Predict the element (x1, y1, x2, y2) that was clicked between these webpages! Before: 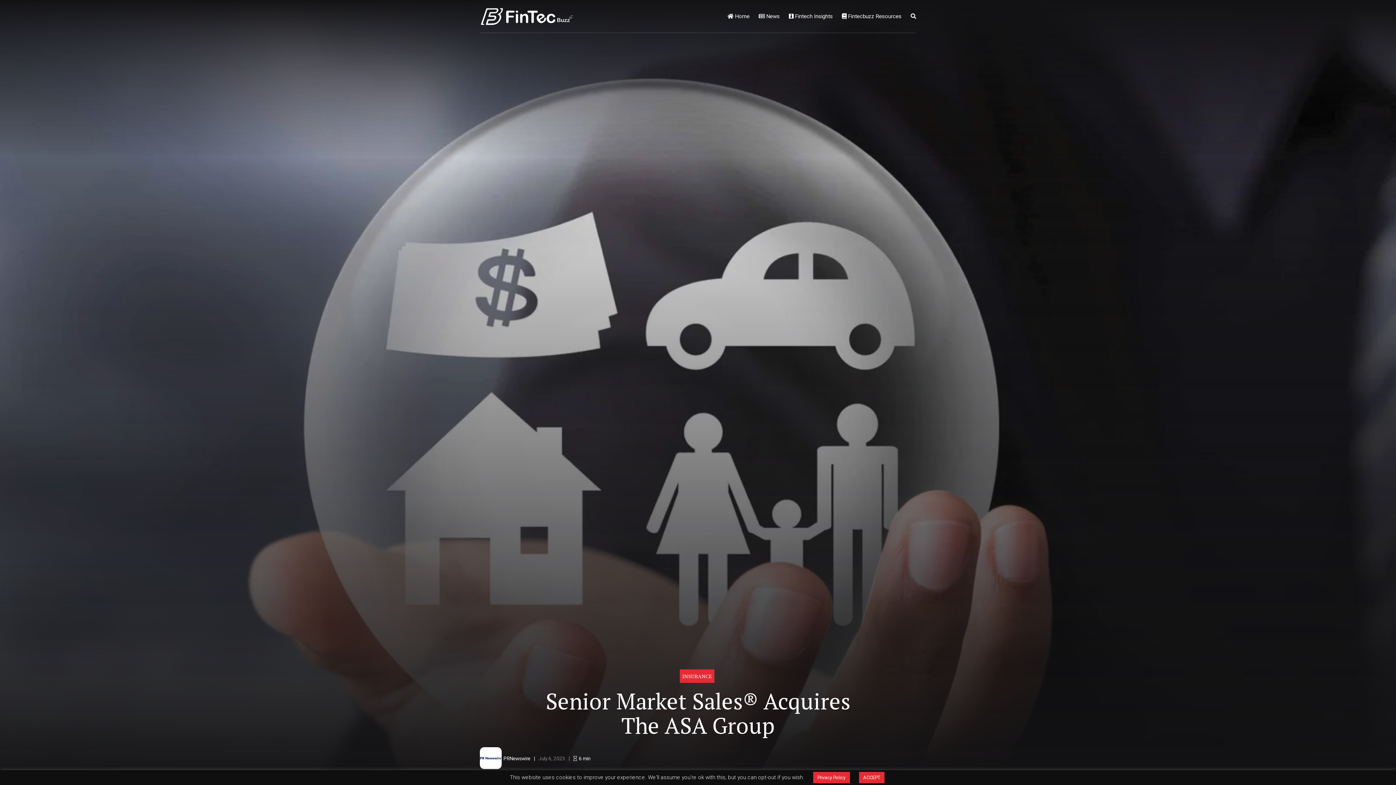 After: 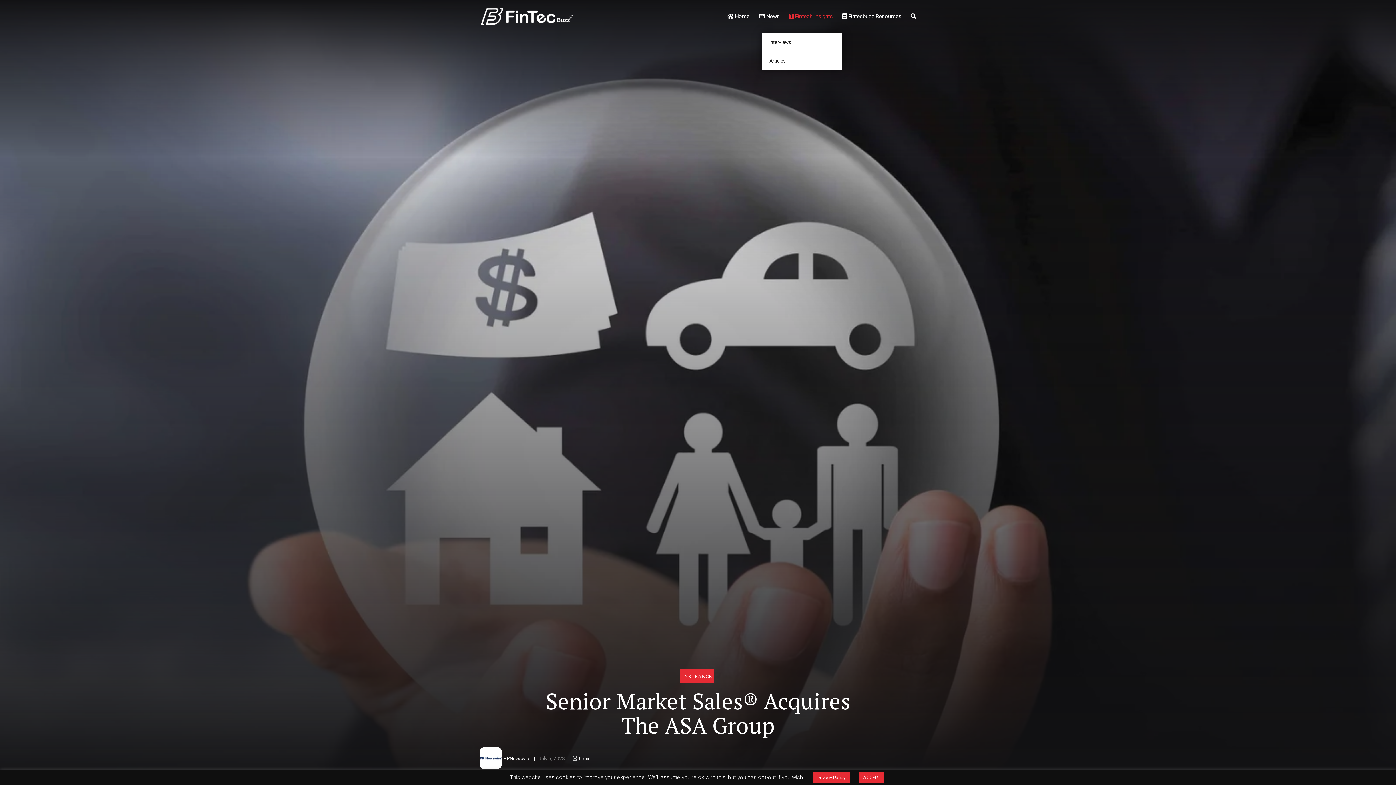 Action: label:  Fintech Insights bbox: (789, 0, 833, 32)